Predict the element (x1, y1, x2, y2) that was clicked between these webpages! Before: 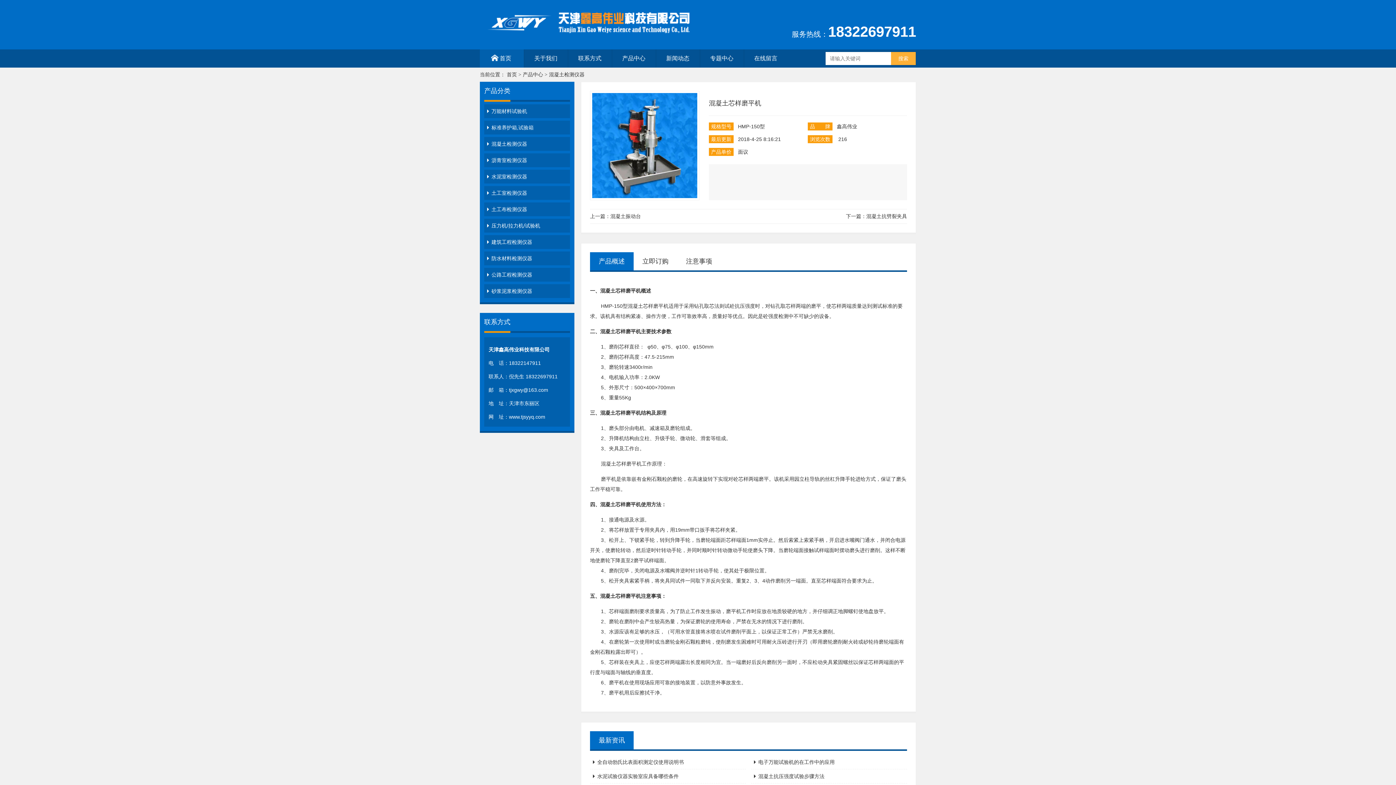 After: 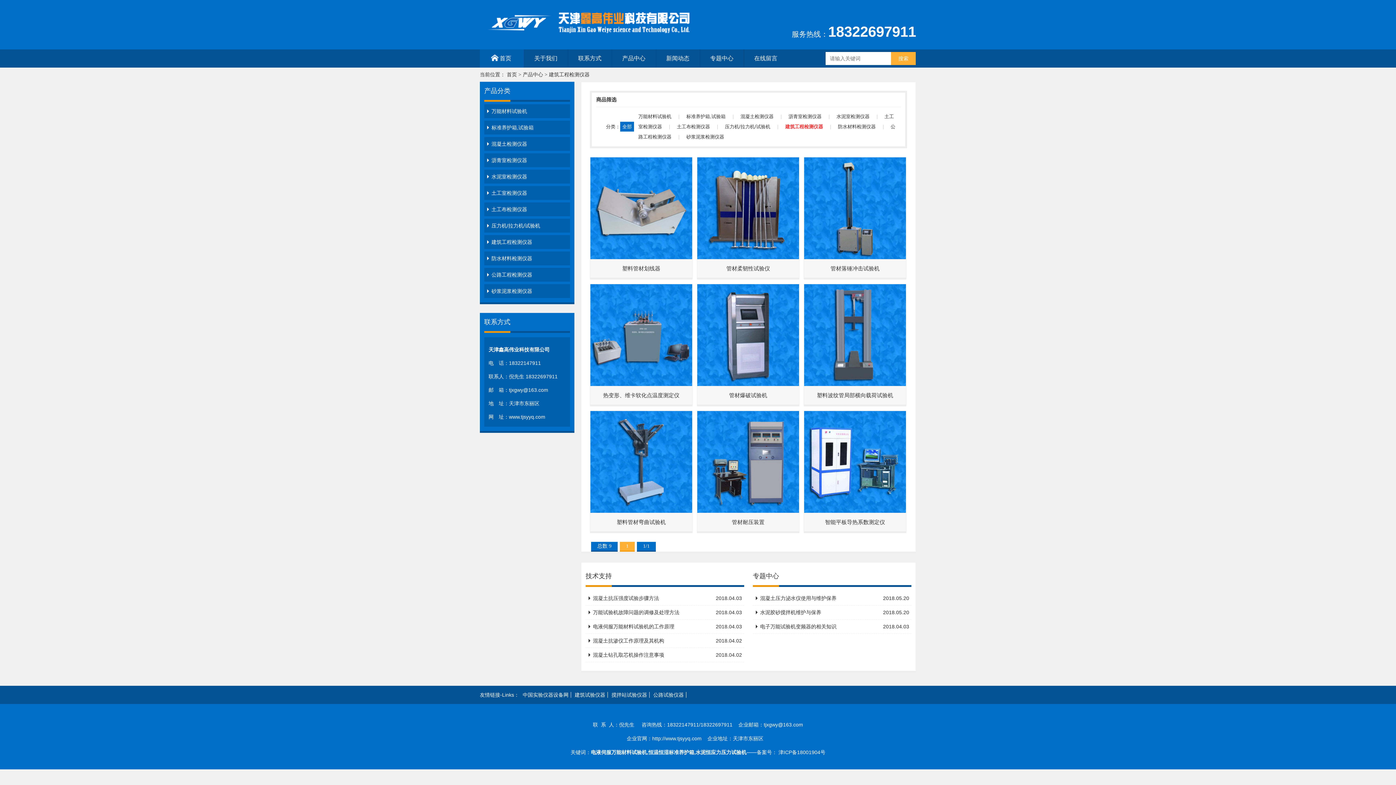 Action: label: 建筑工程检测仪器 bbox: (491, 235, 568, 249)